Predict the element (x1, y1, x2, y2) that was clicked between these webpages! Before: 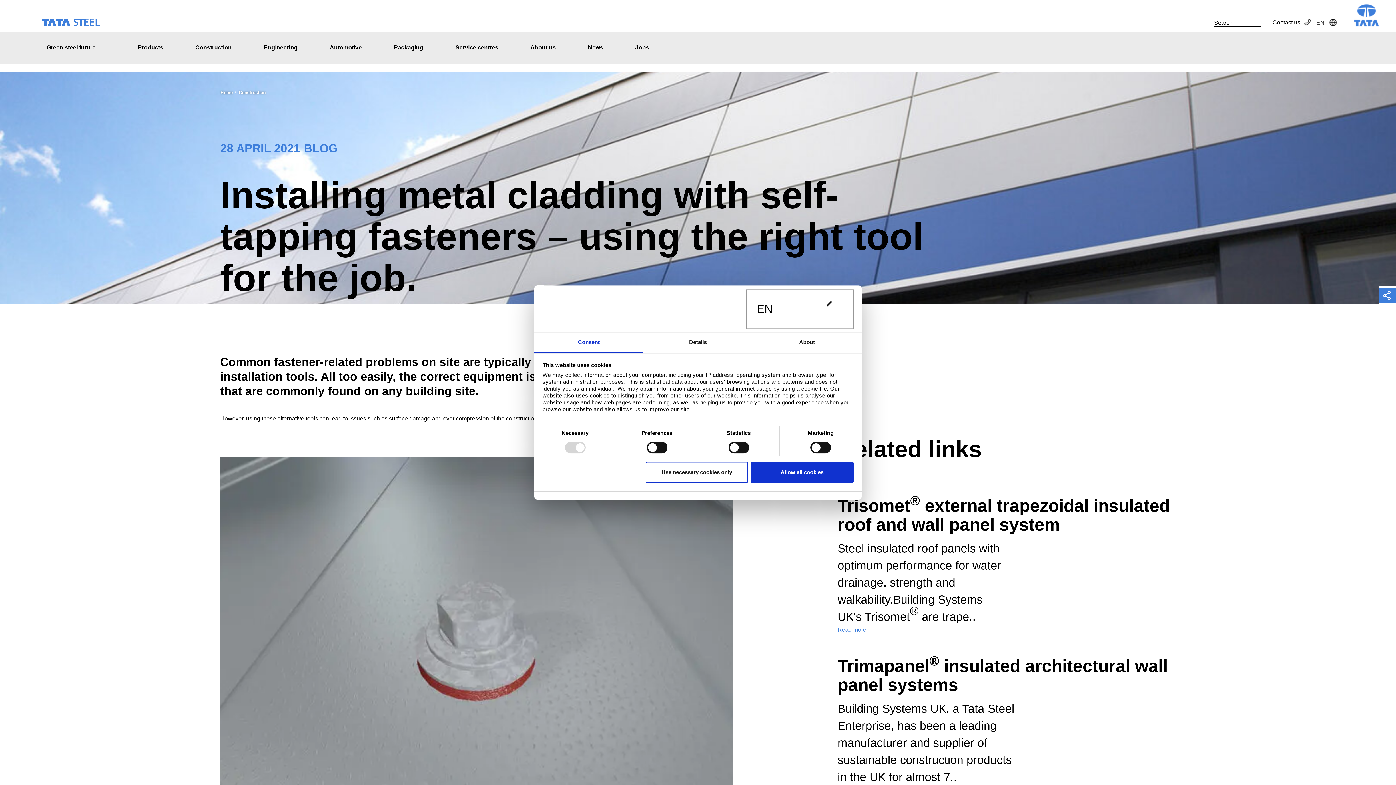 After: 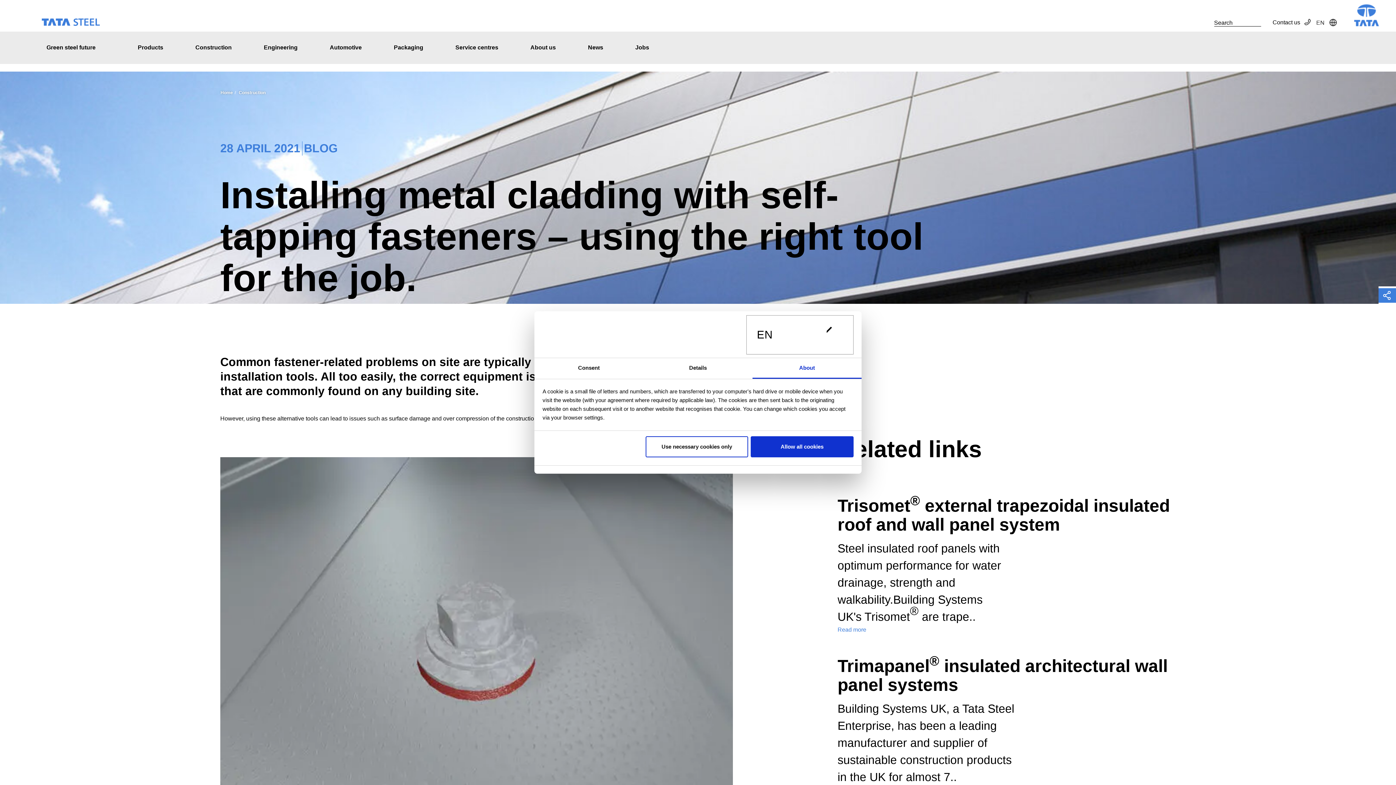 Action: bbox: (752, 332, 861, 353) label: About